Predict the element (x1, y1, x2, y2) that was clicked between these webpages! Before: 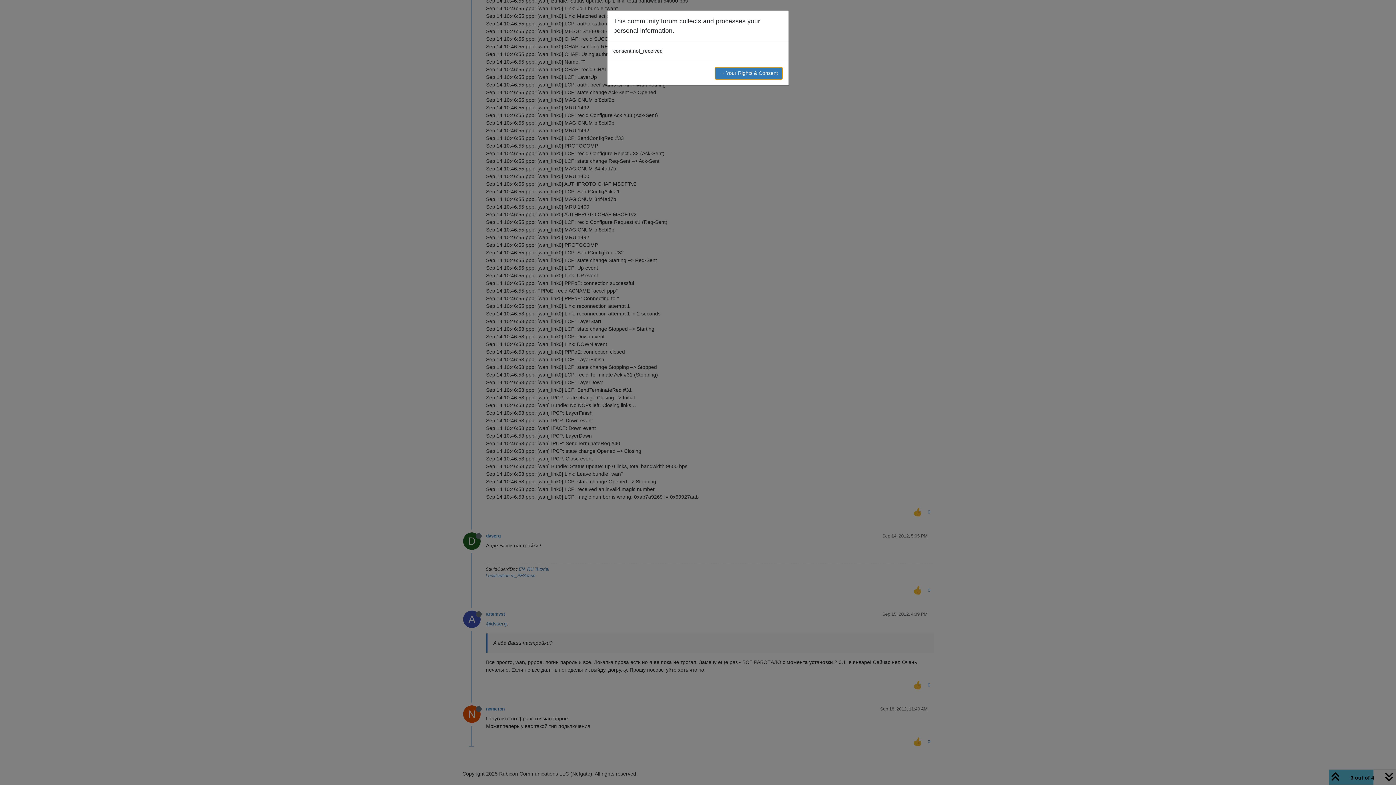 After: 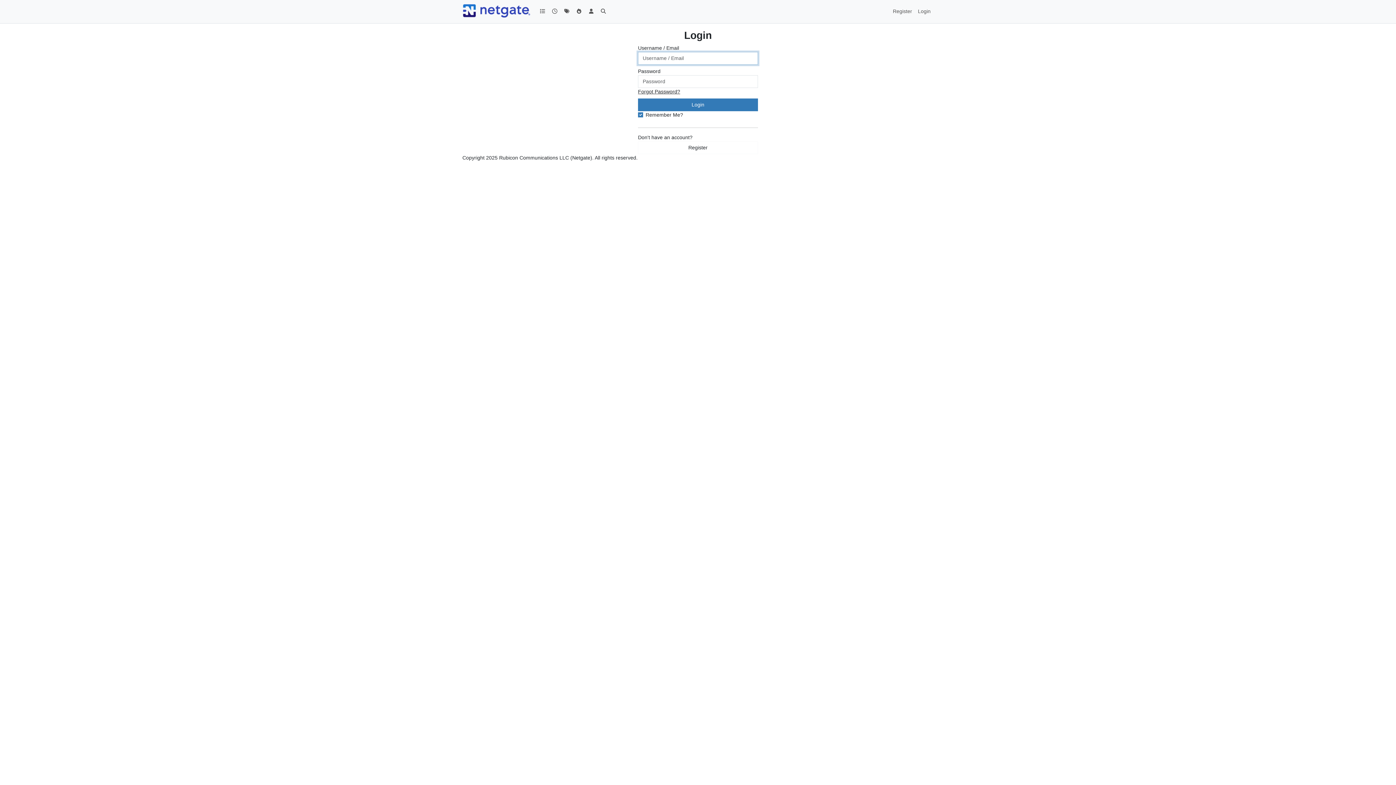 Action: label: → Your Rights & Consent bbox: (714, 66, 782, 79)